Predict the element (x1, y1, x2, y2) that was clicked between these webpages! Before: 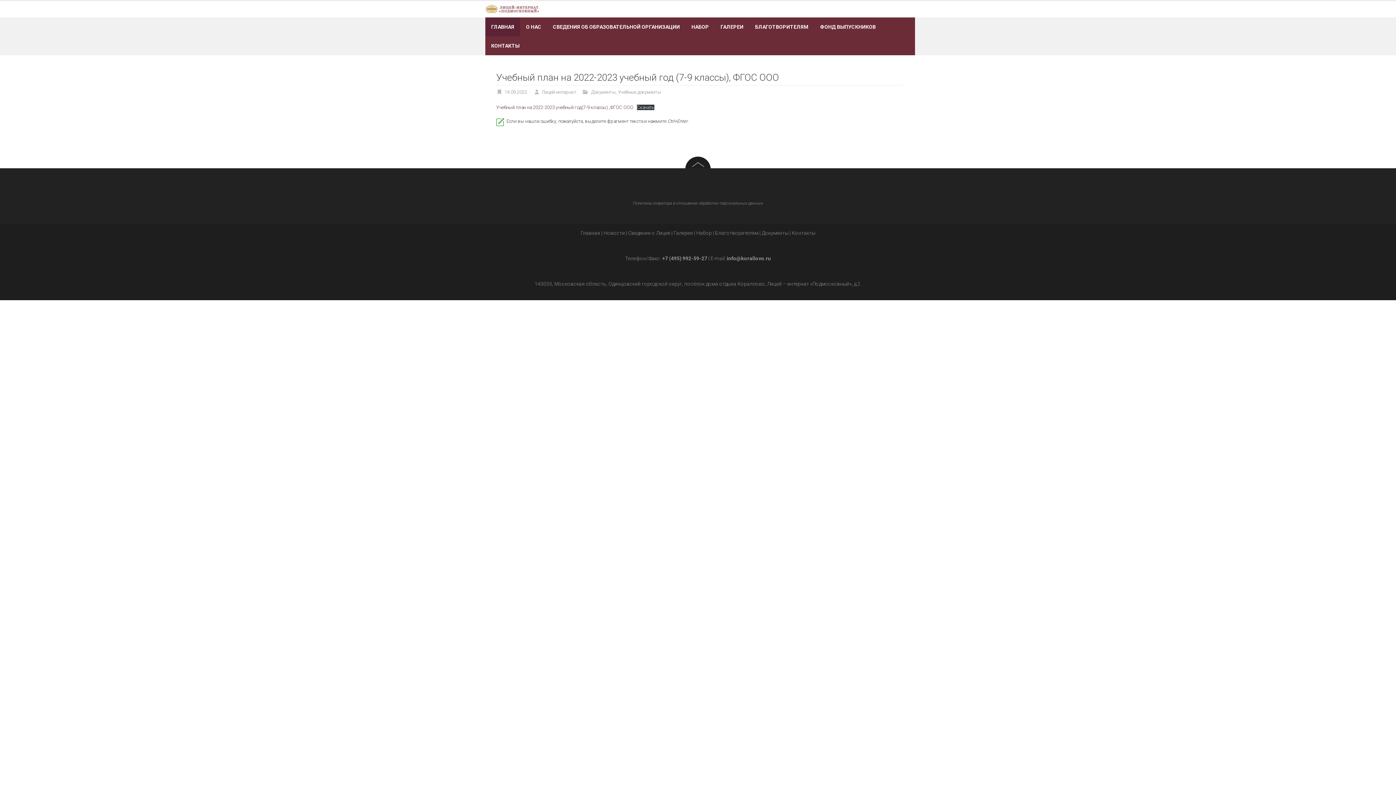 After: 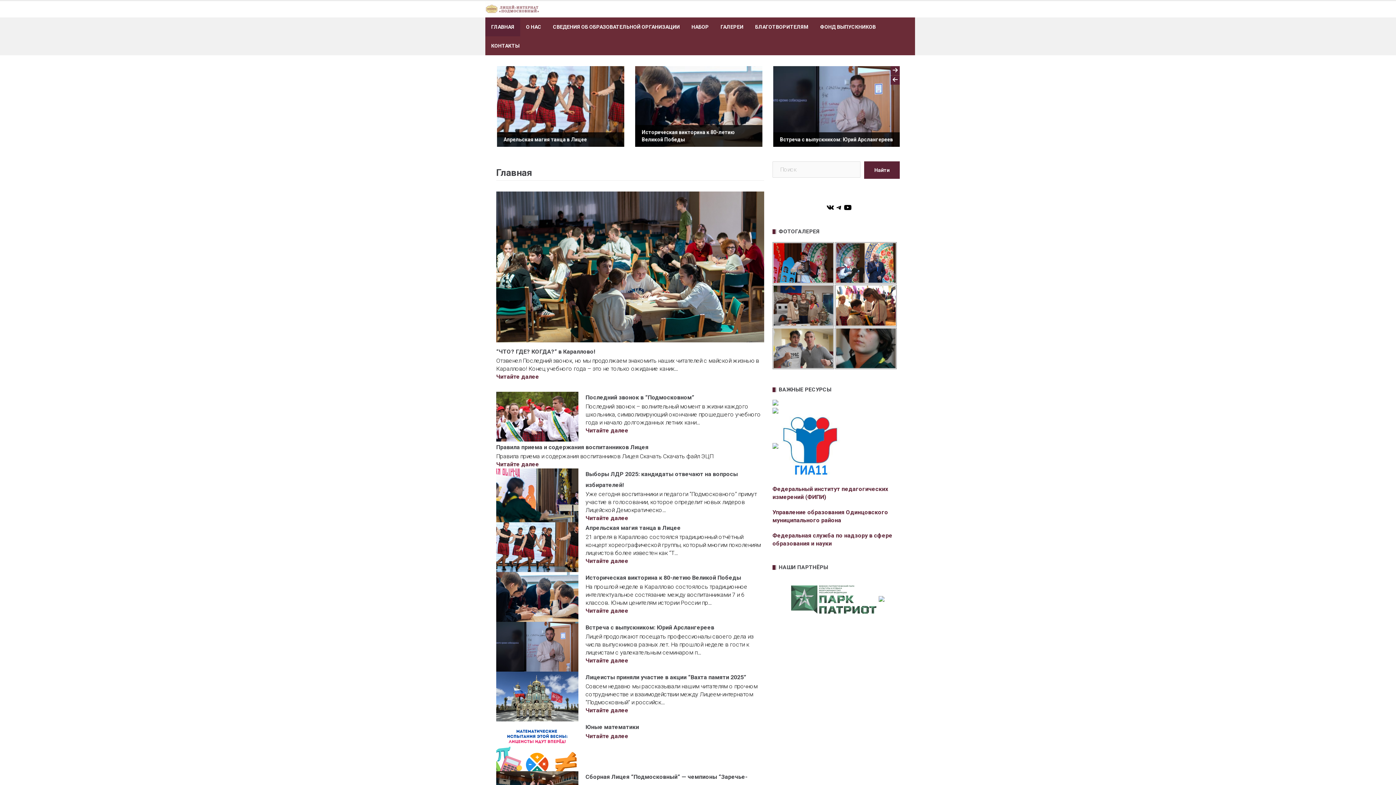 Action: bbox: (485, 5, 540, 12)